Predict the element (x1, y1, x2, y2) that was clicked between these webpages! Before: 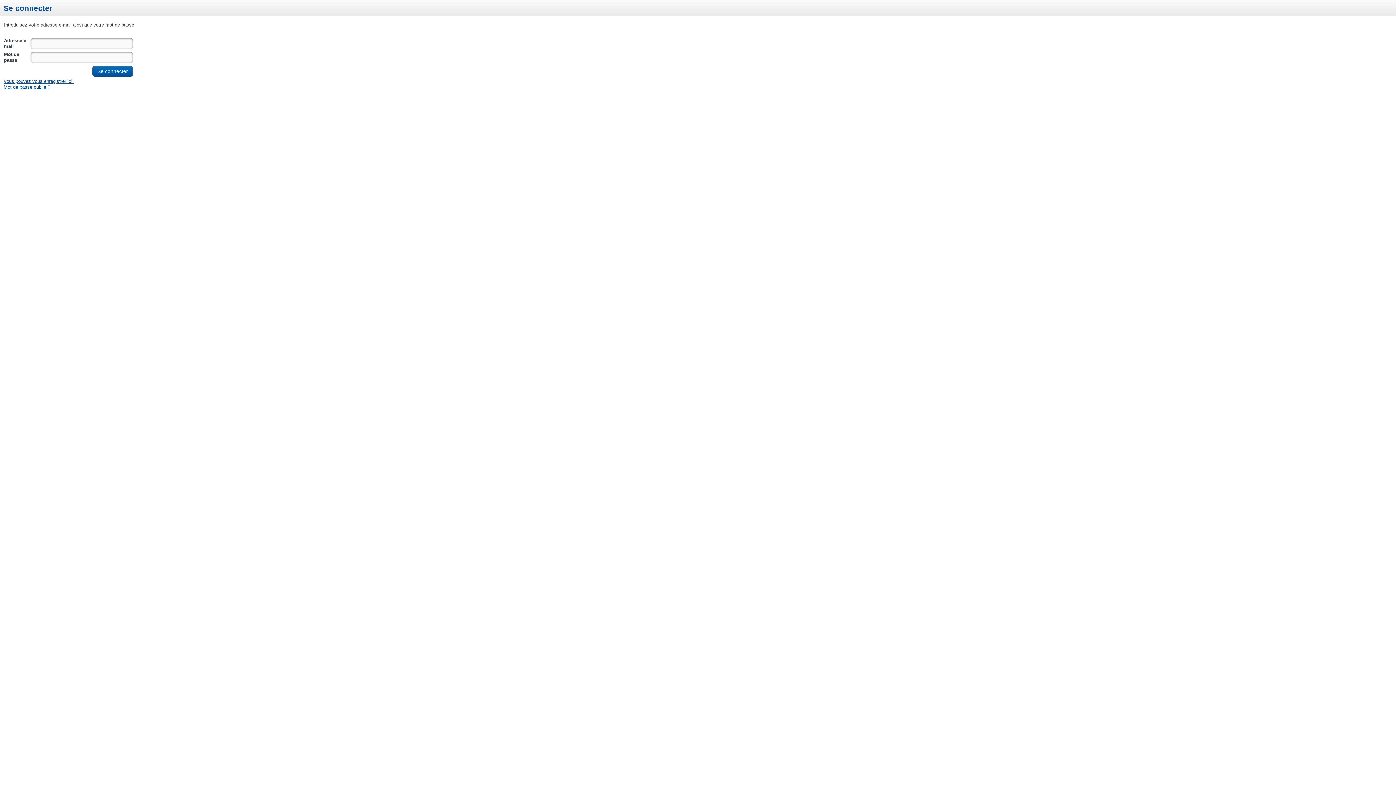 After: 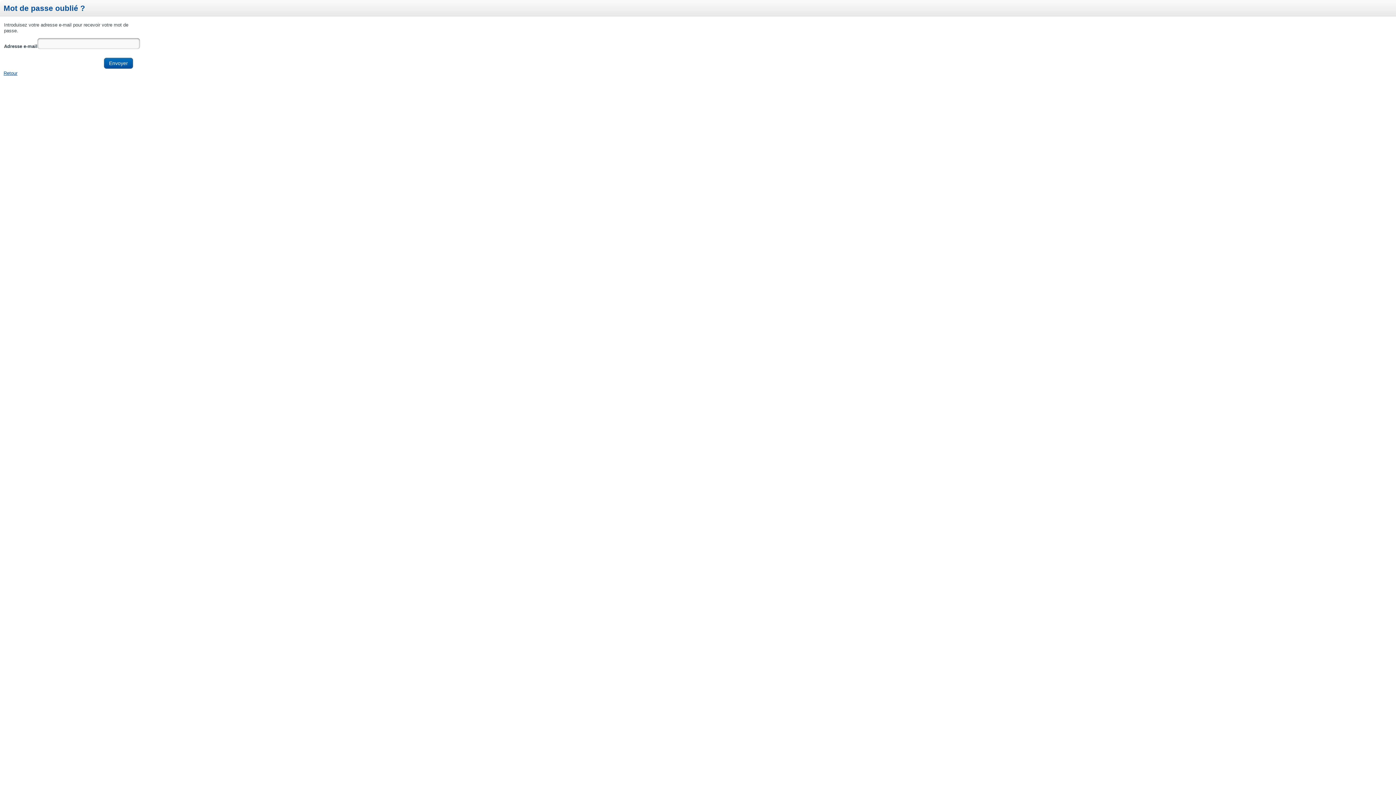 Action: label: Mot de passe oublié ? bbox: (3, 84, 50, 89)